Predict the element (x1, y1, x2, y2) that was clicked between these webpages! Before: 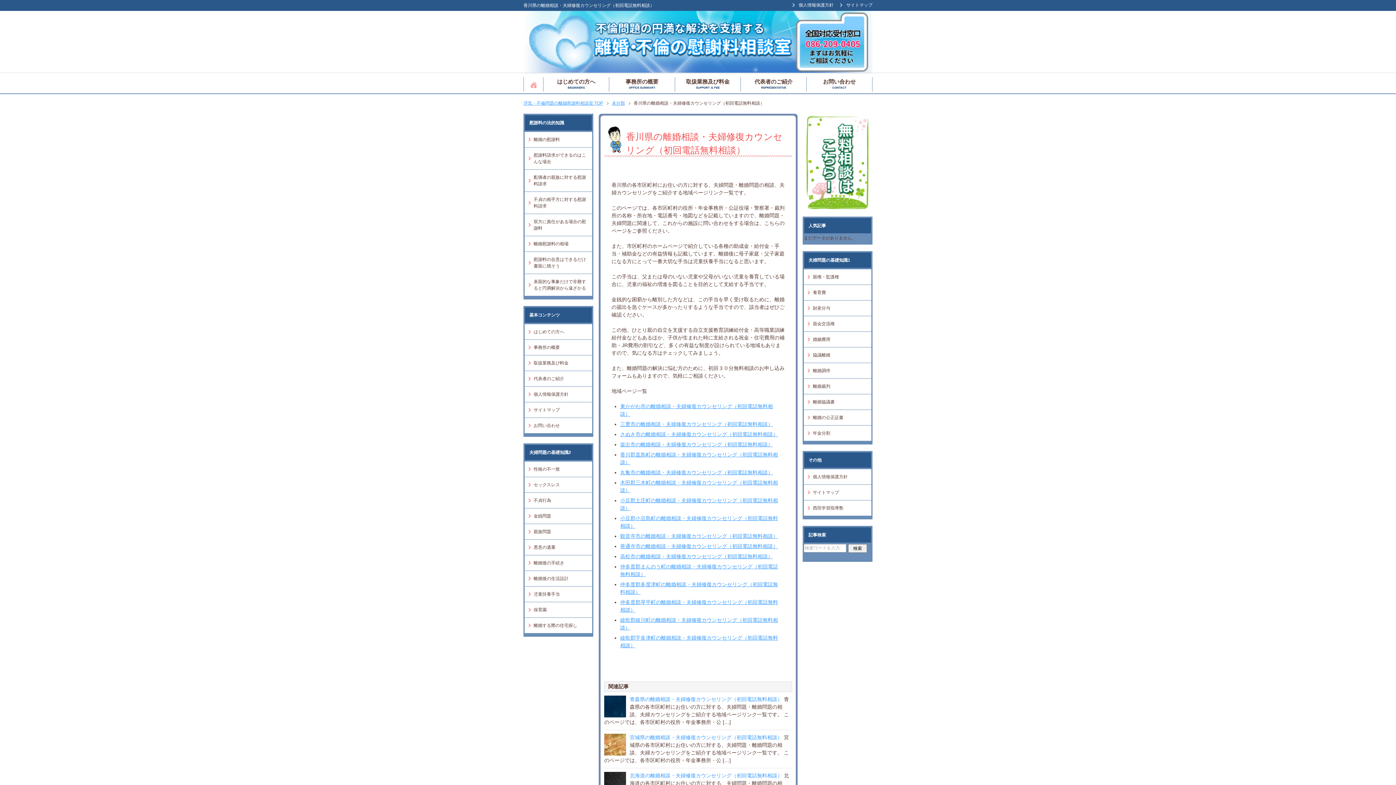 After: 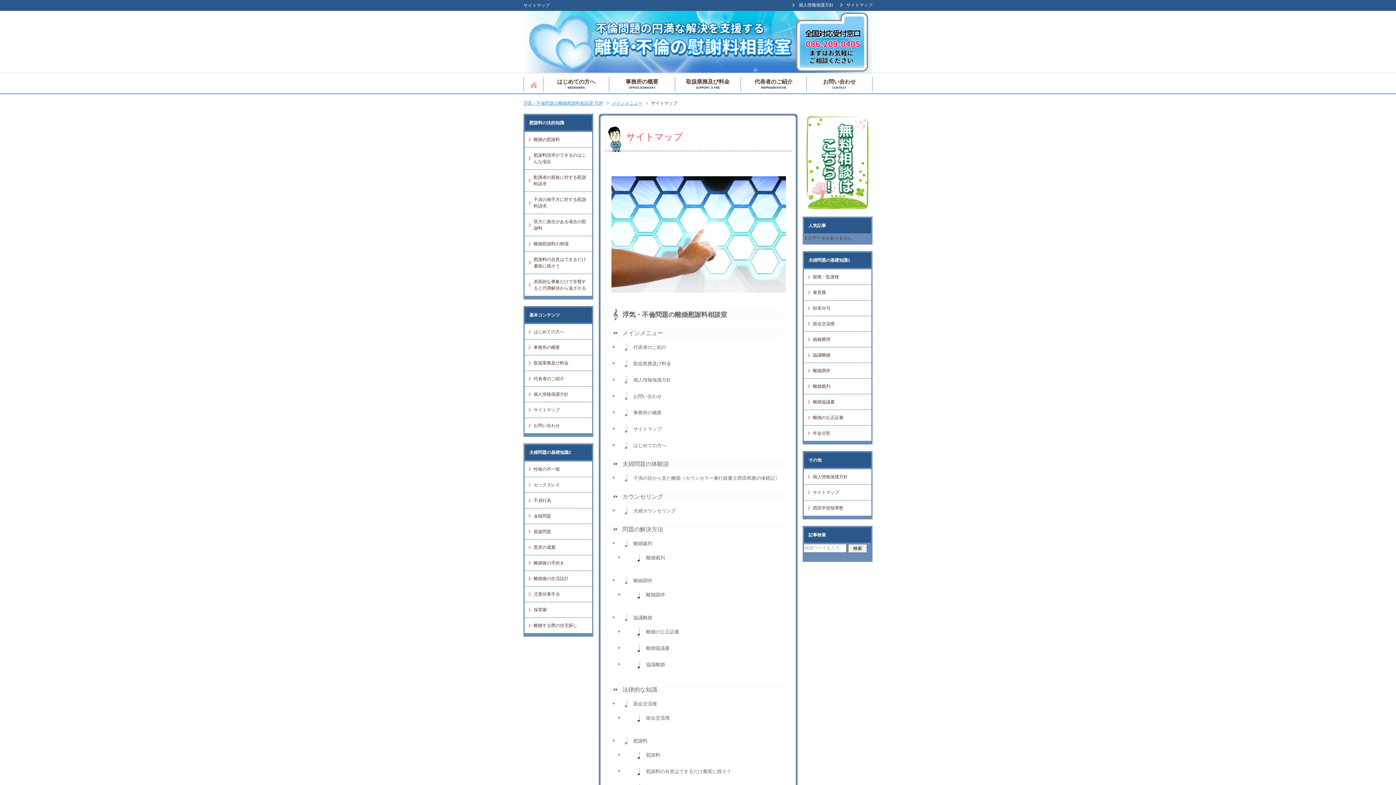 Action: bbox: (839, 2, 872, 7) label: サイトマップ